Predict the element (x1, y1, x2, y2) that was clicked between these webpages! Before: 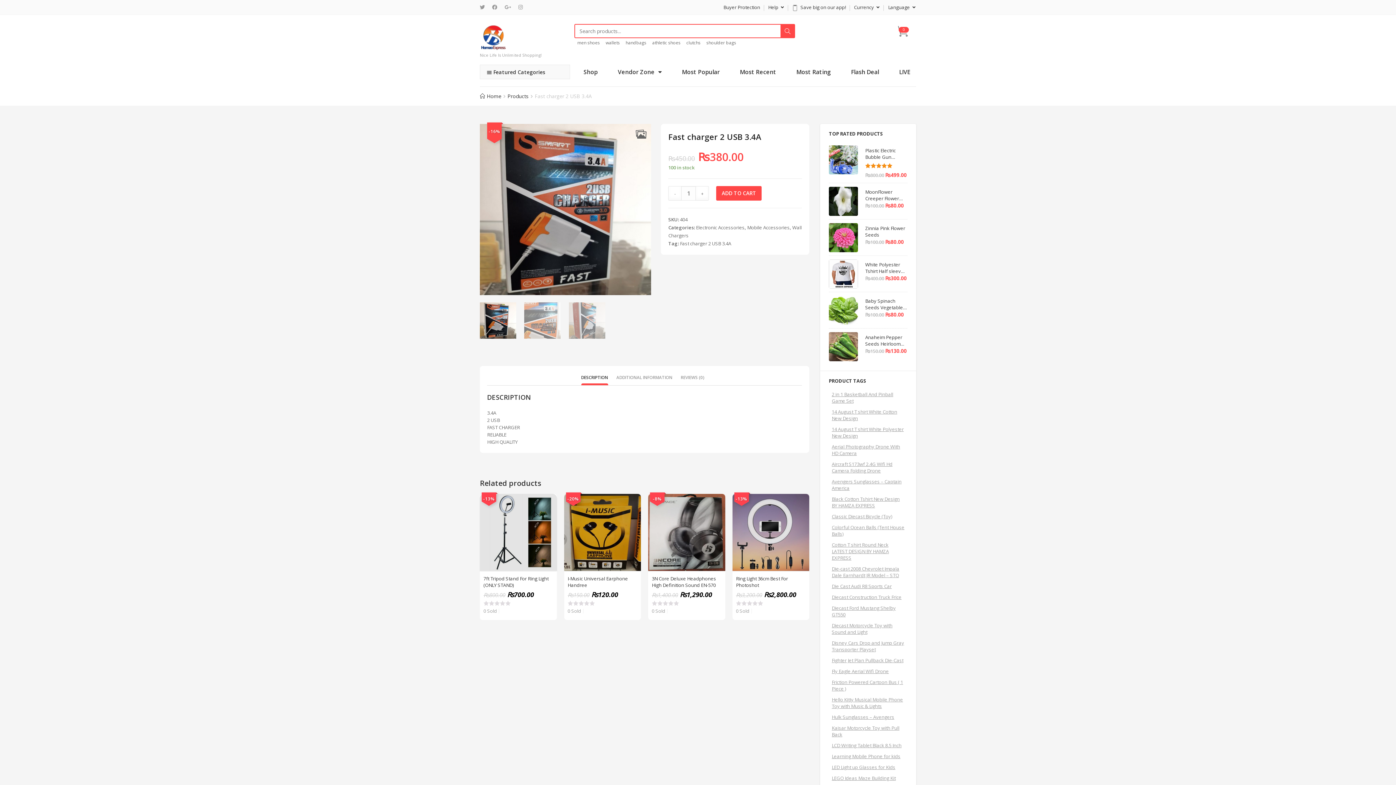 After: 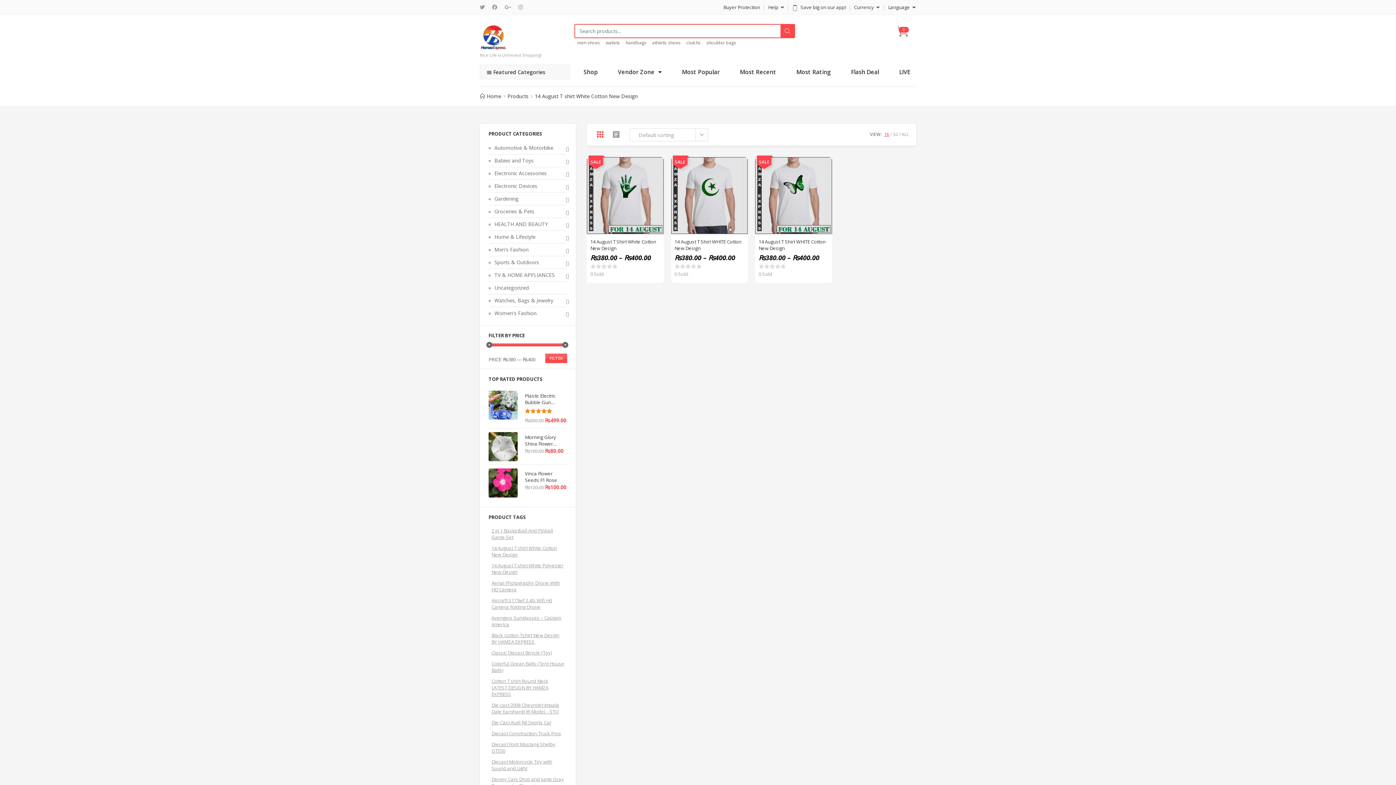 Action: bbox: (832, 408, 904, 421) label: 14 August T shirt White Cotton New Design (3 products)